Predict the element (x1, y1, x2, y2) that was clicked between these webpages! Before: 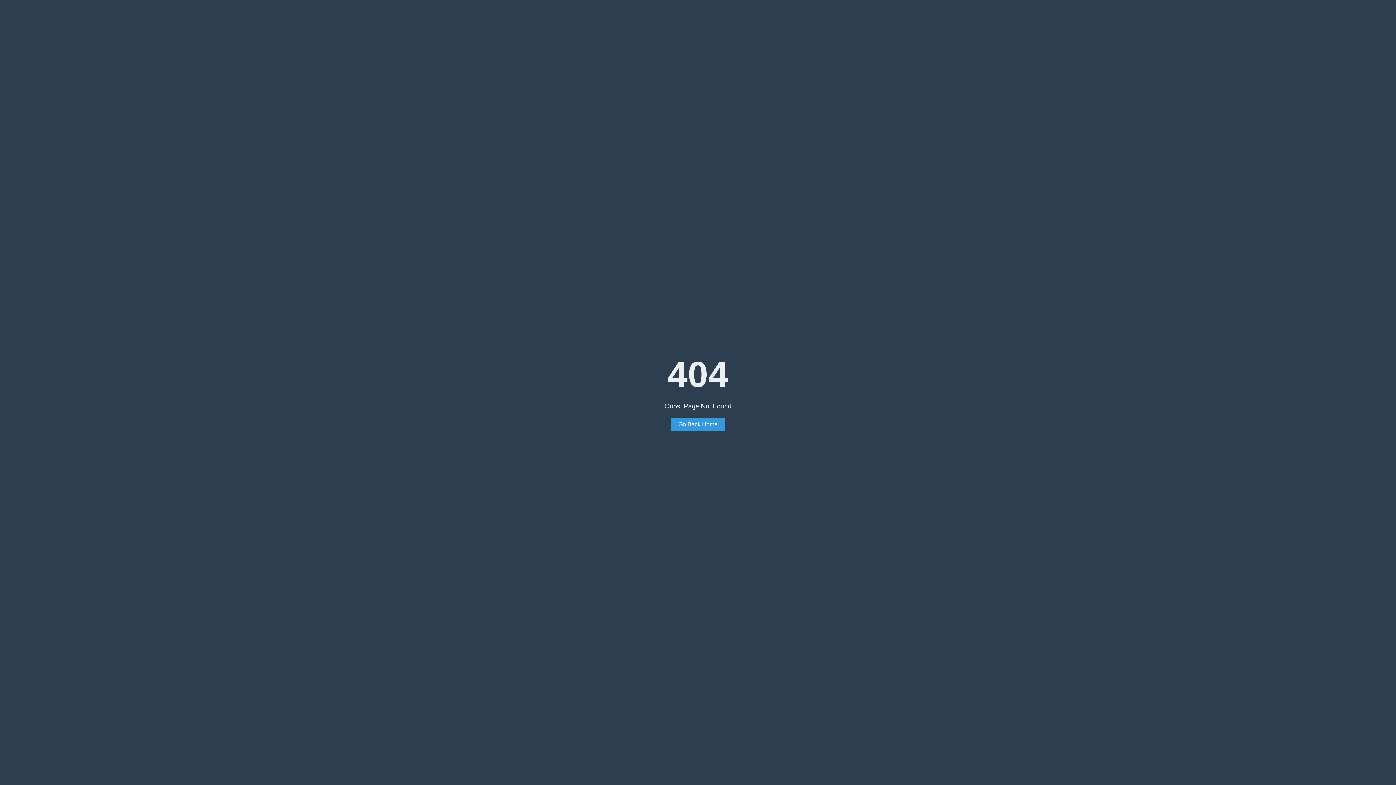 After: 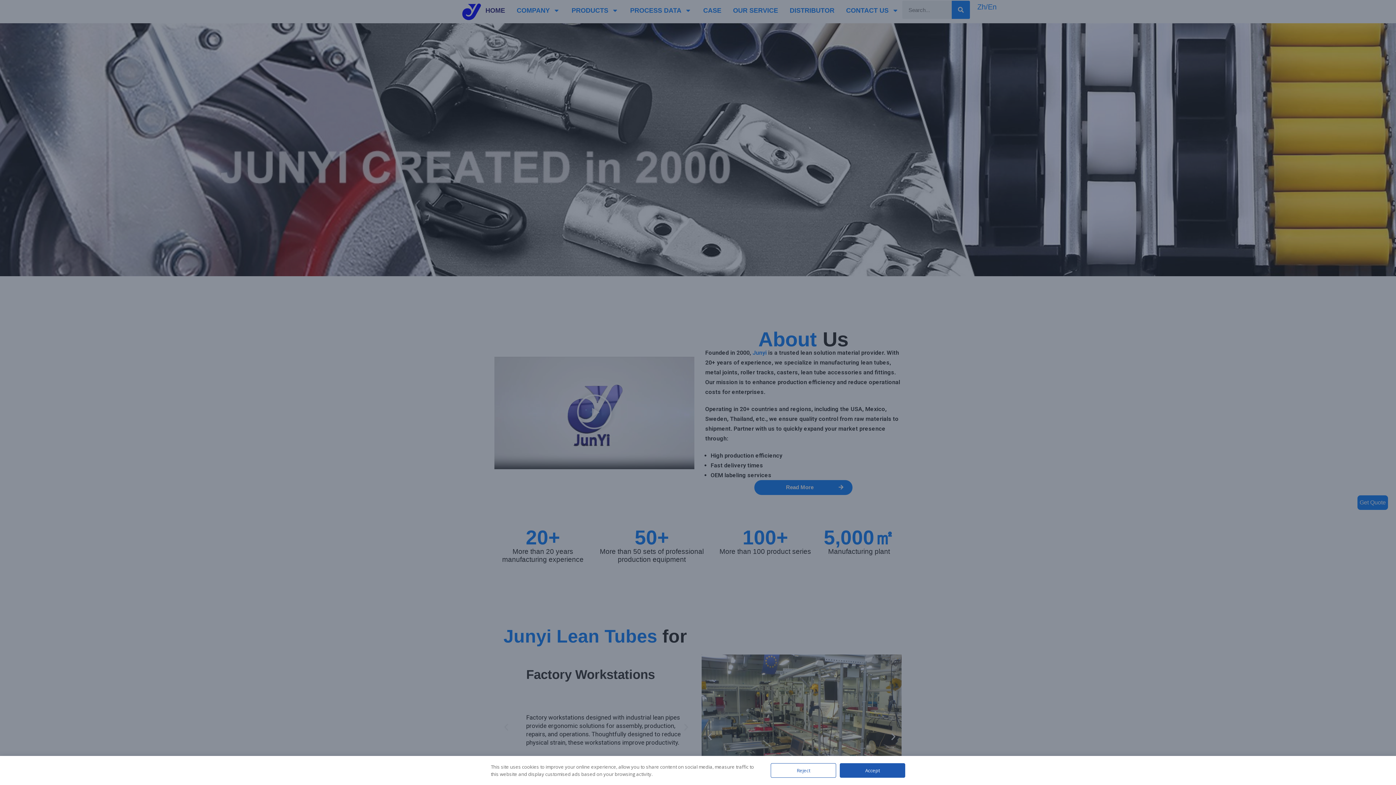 Action: bbox: (671, 417, 725, 431) label: Go Back Home